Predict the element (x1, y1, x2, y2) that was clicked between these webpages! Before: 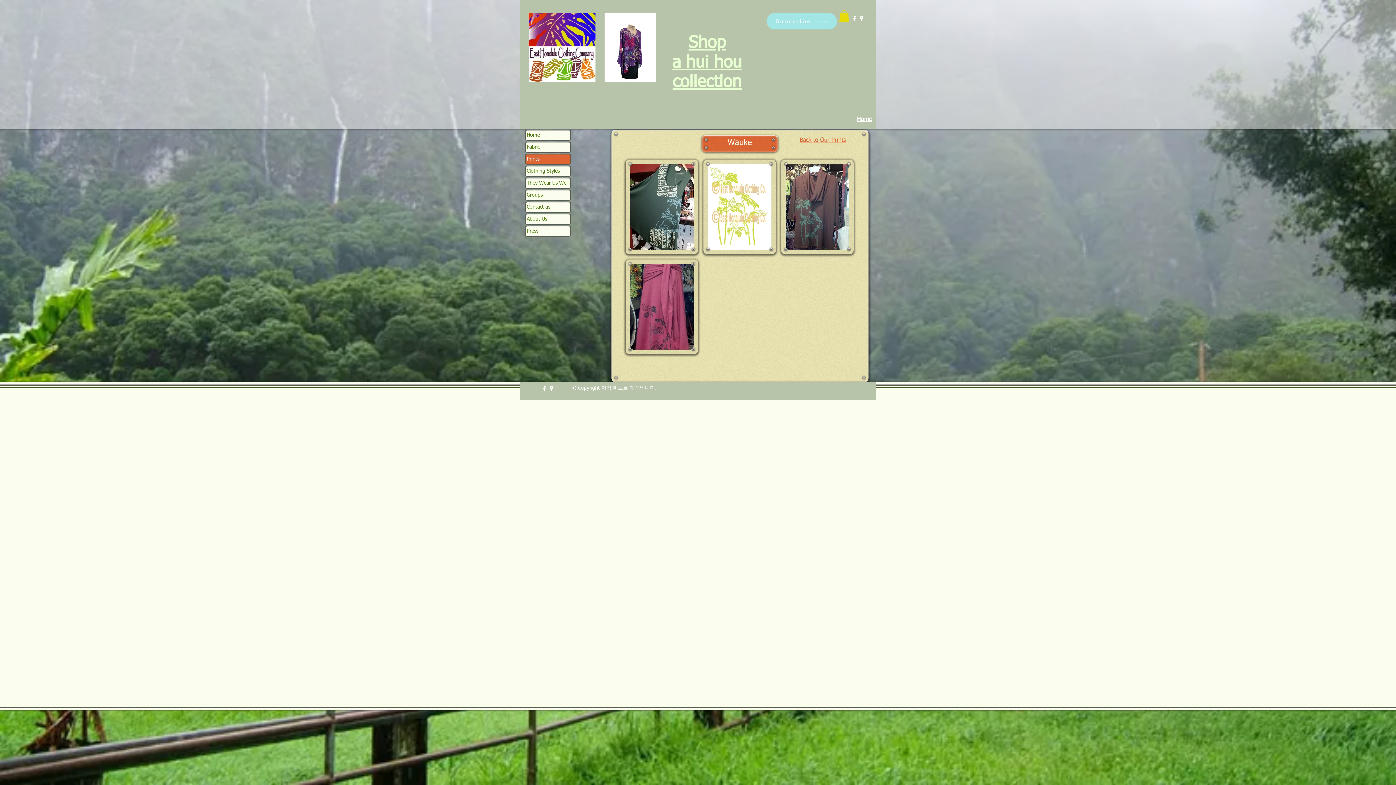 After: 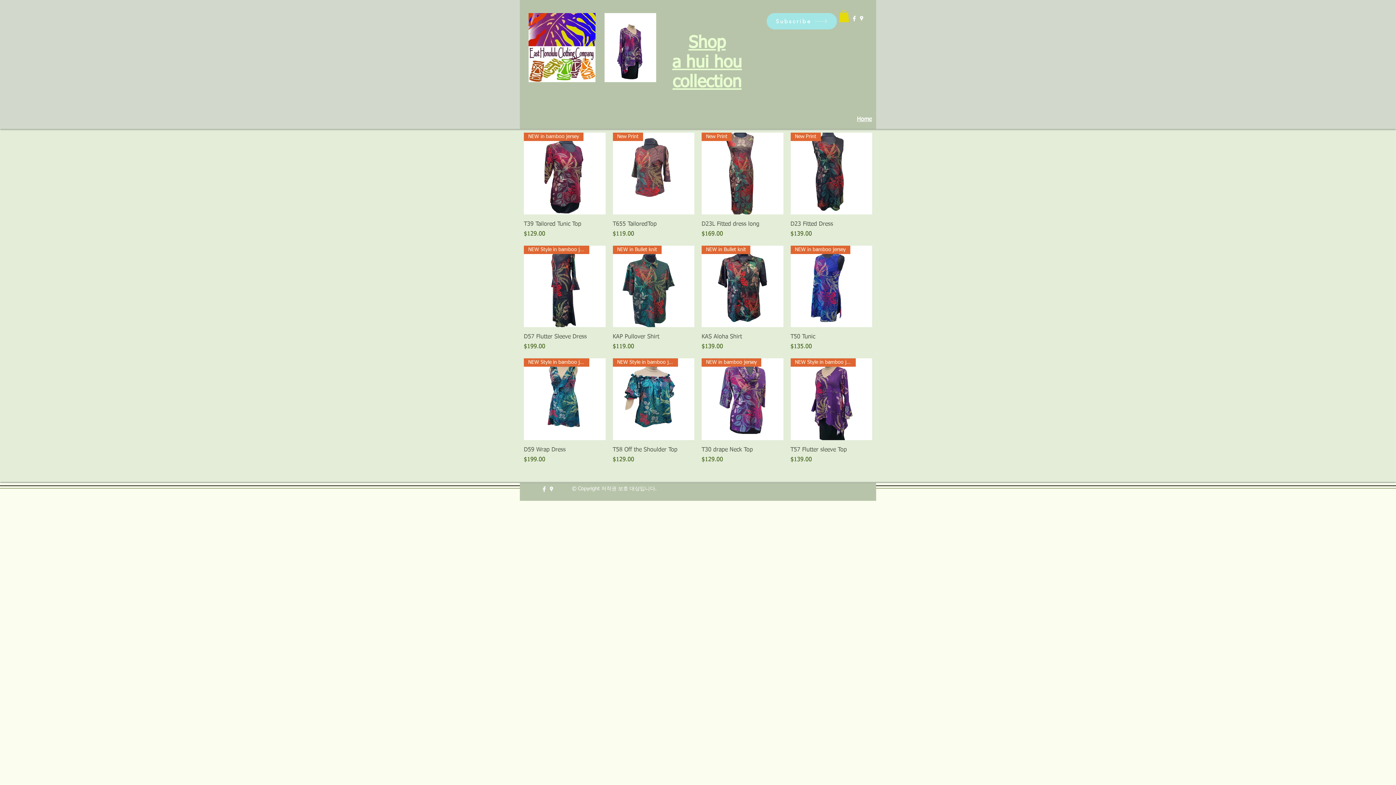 Action: bbox: (672, 33, 742, 91) label: Shop
a hui hou
collection